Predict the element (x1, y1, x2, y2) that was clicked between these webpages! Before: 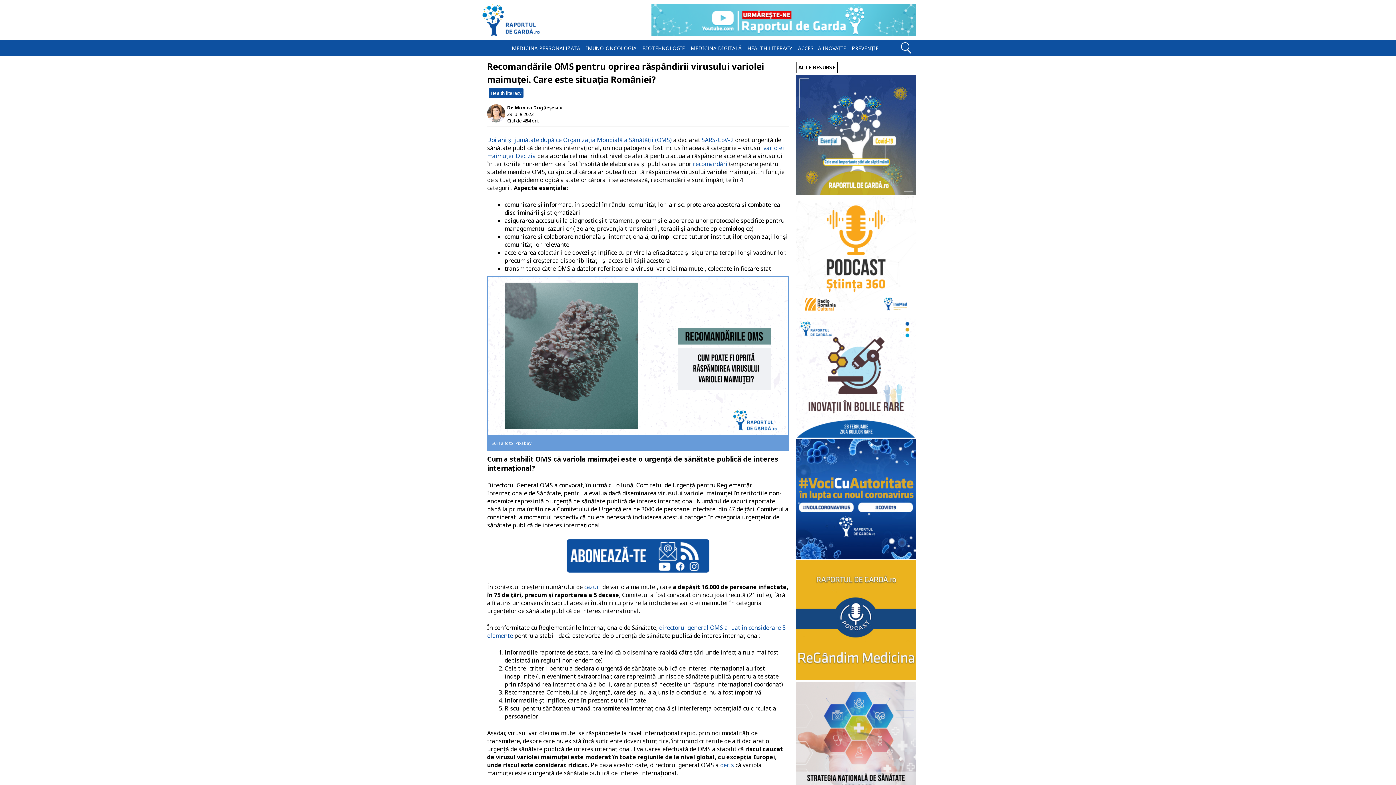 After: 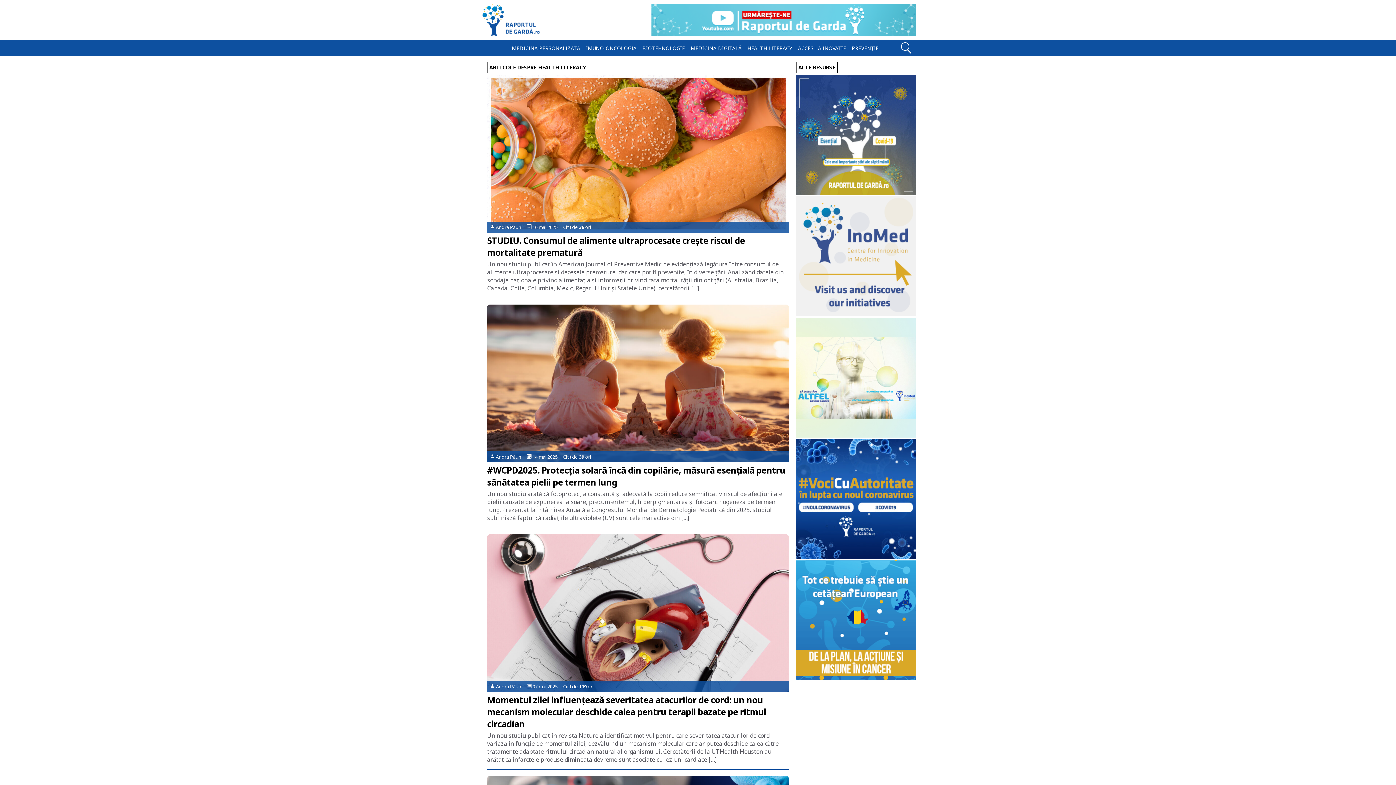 Action: bbox: (489, 88, 523, 98) label: Health literacy